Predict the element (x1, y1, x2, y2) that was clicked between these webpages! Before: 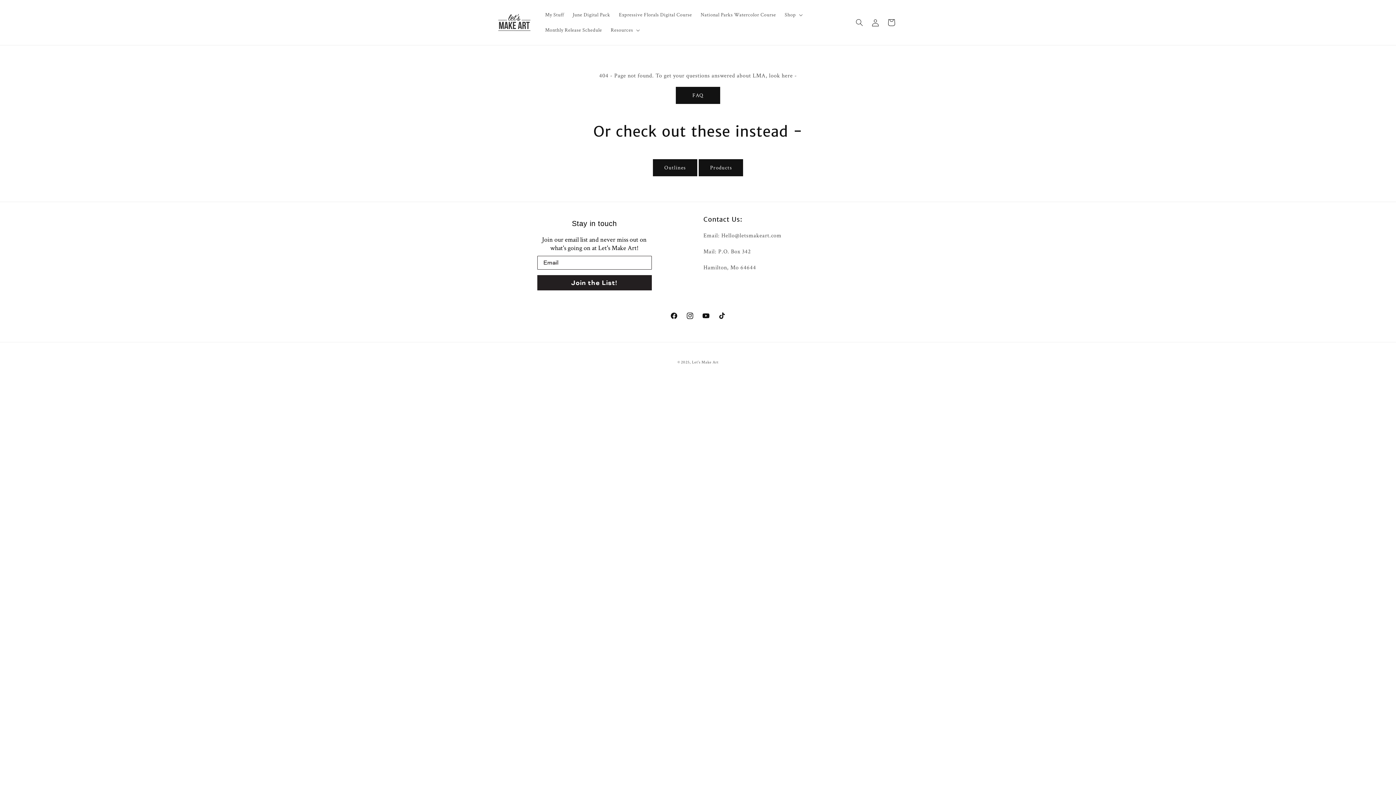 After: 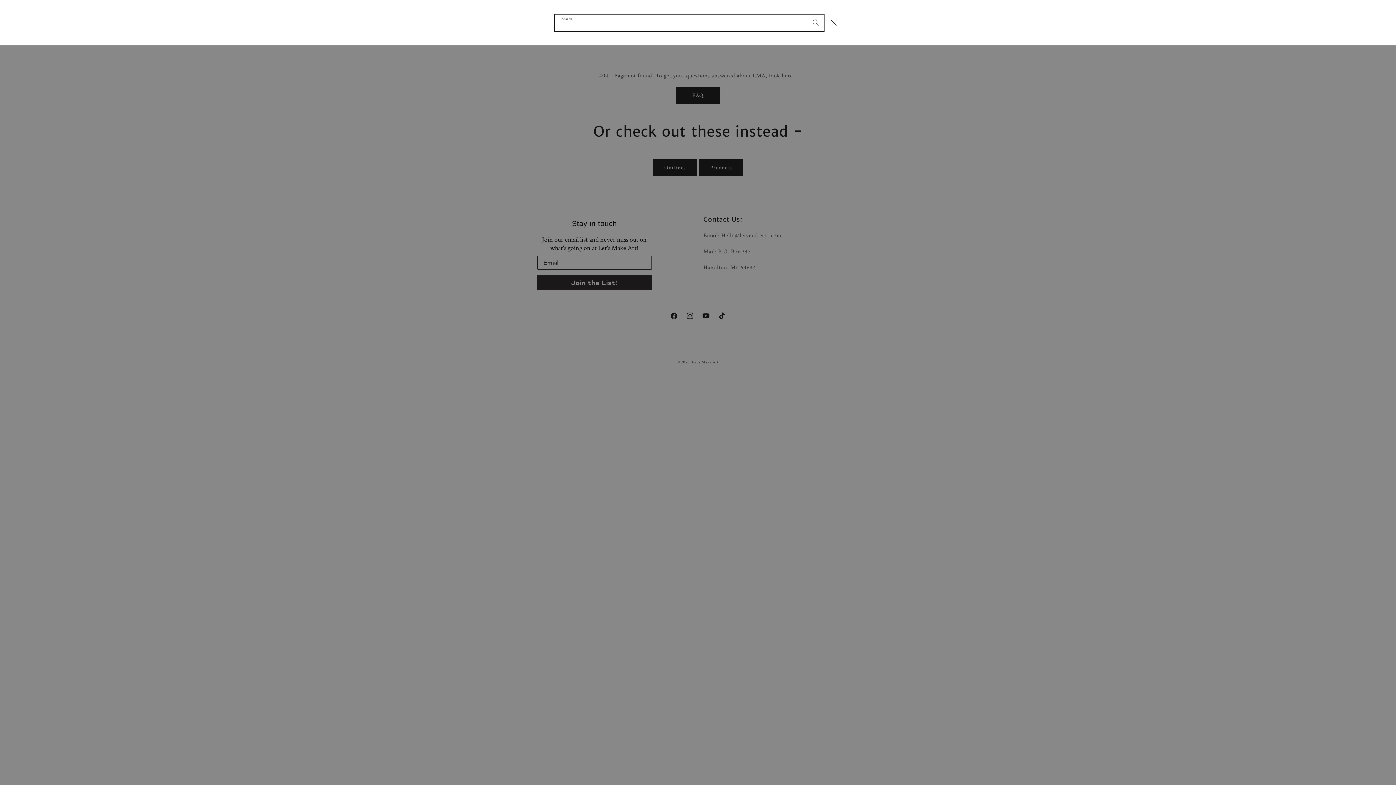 Action: label: Search bbox: (851, 14, 867, 30)